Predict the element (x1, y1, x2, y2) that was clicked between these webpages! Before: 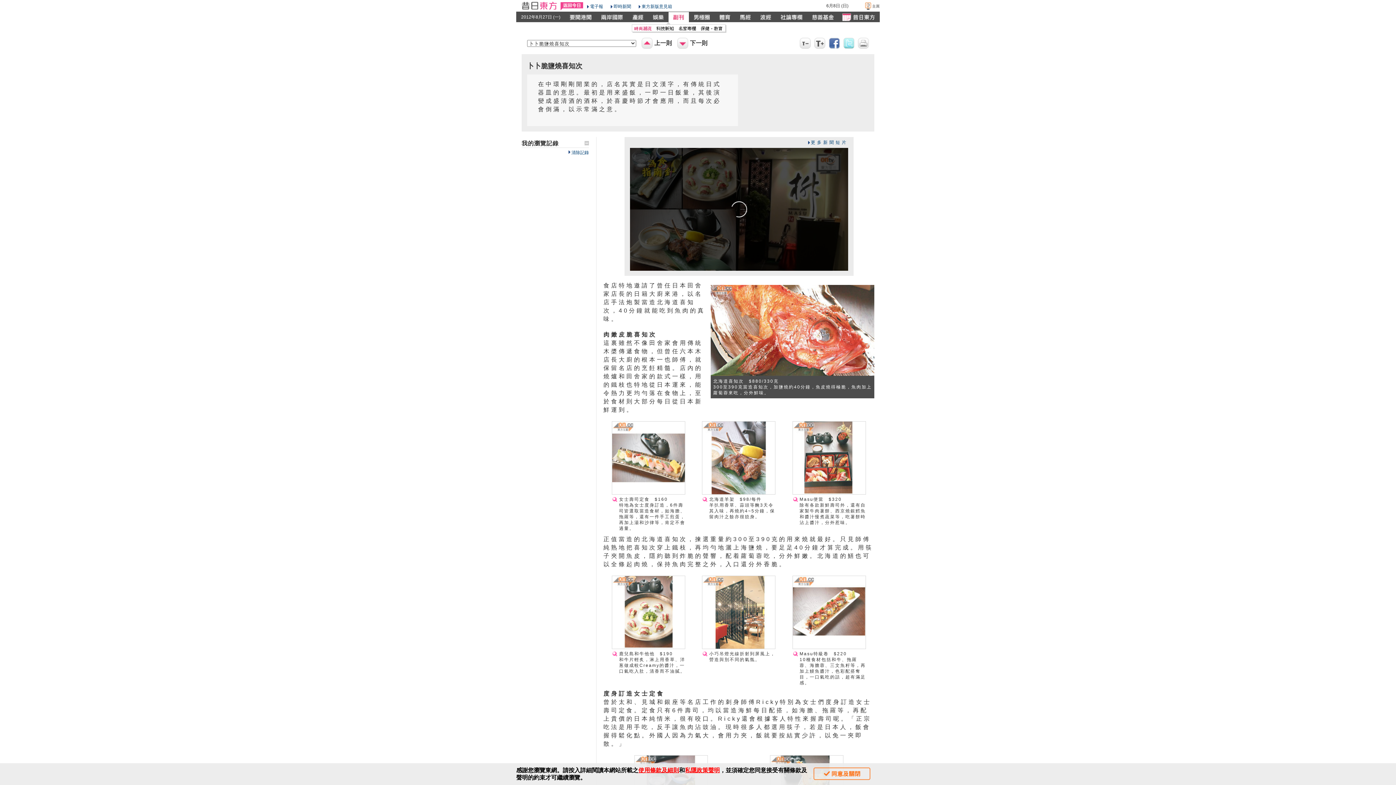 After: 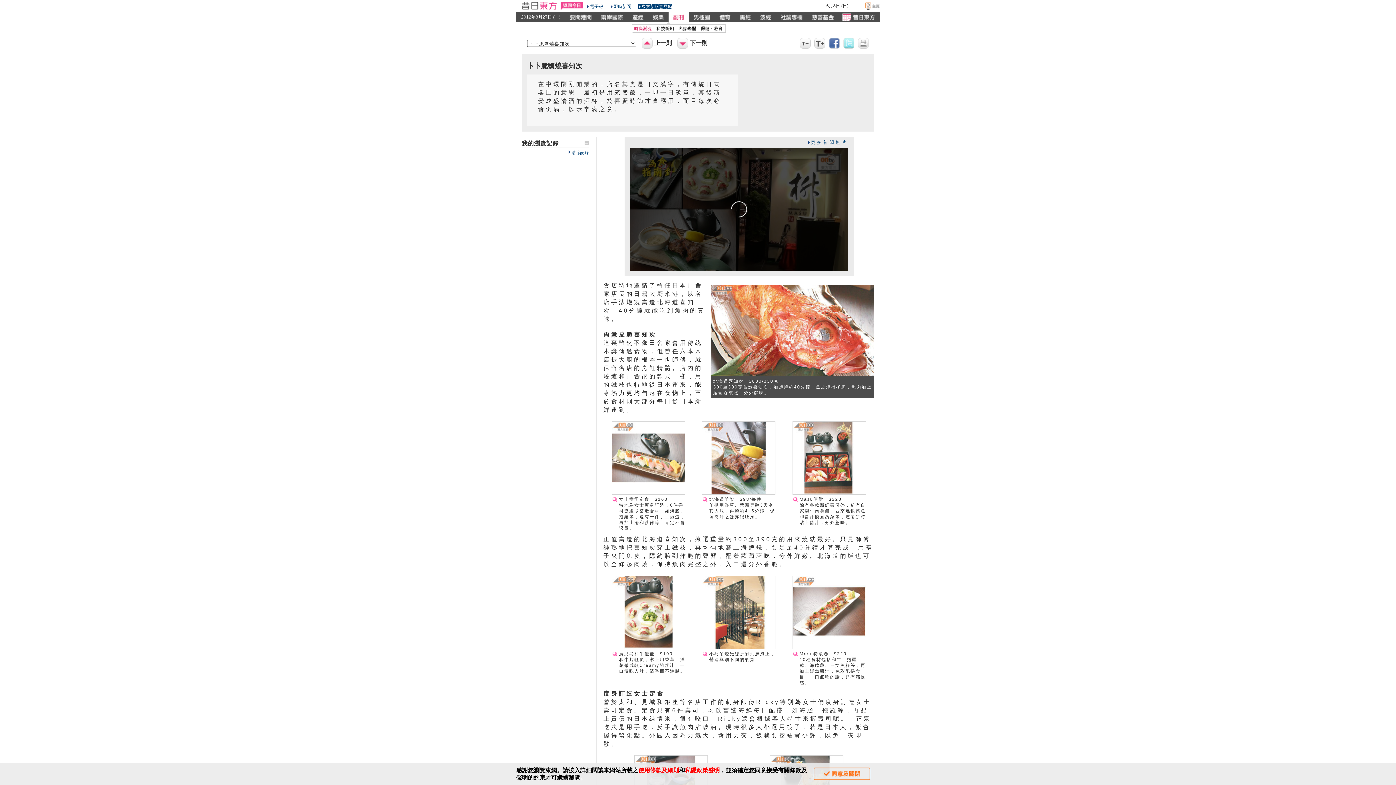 Action: label: 東方新版意見箱 bbox: (638, 4, 672, 9)